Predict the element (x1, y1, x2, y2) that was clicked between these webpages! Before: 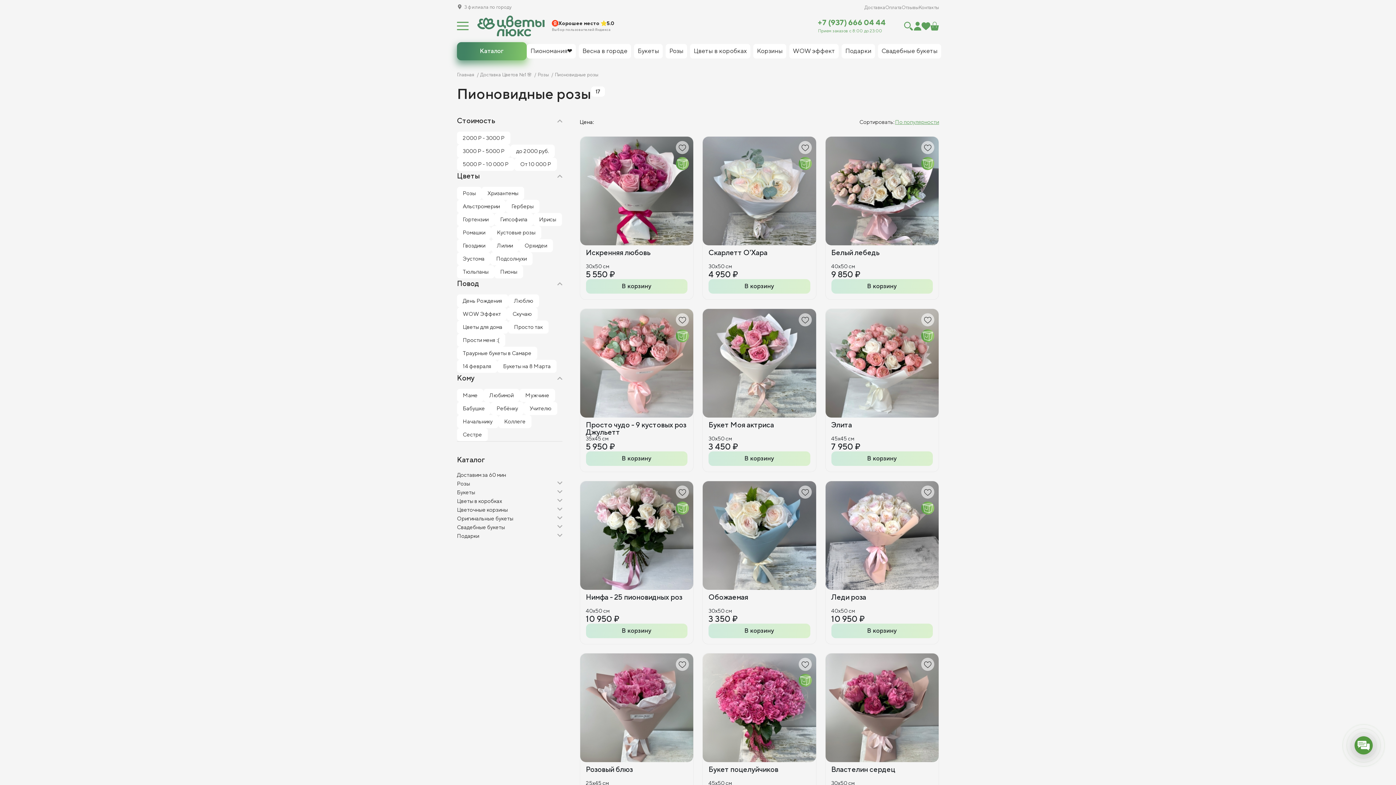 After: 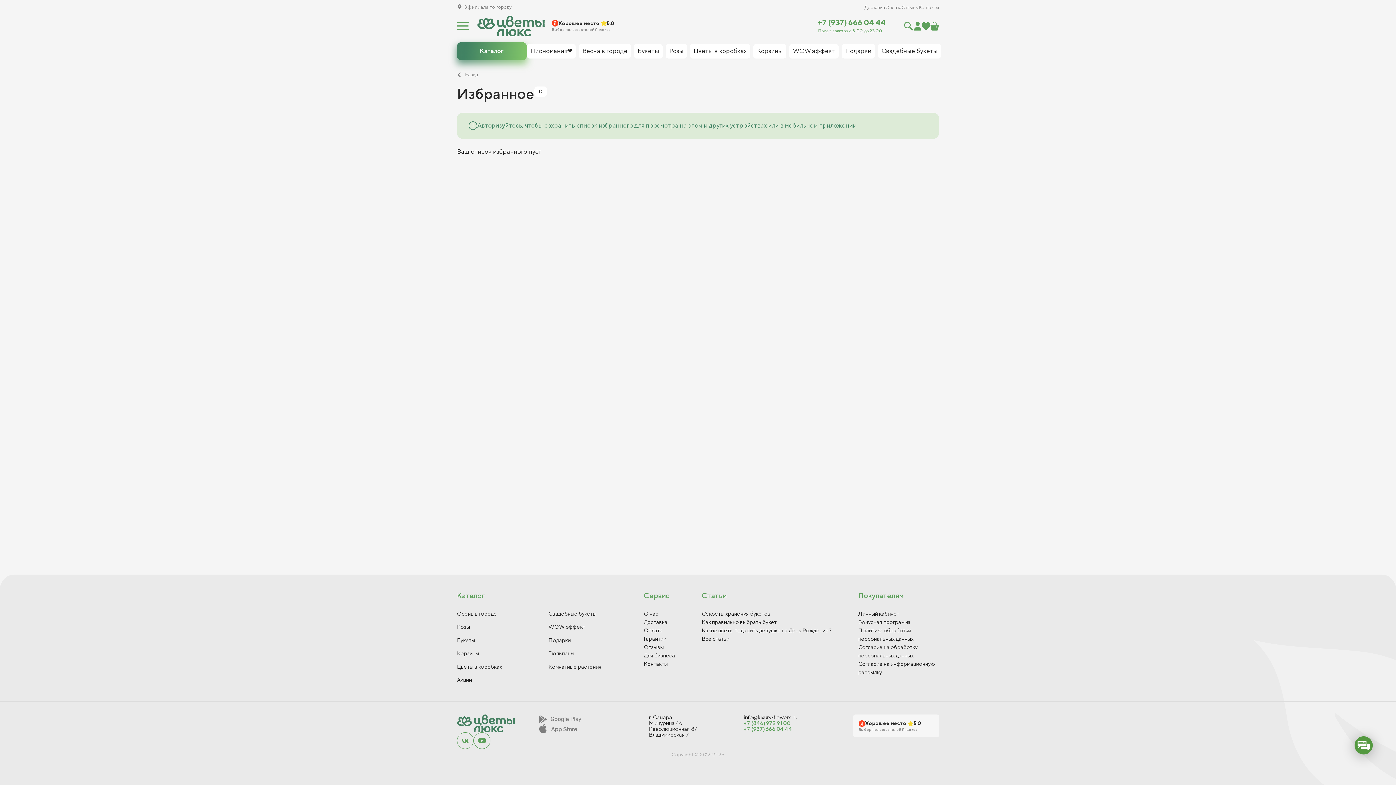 Action: bbox: (921, 21, 930, 29)